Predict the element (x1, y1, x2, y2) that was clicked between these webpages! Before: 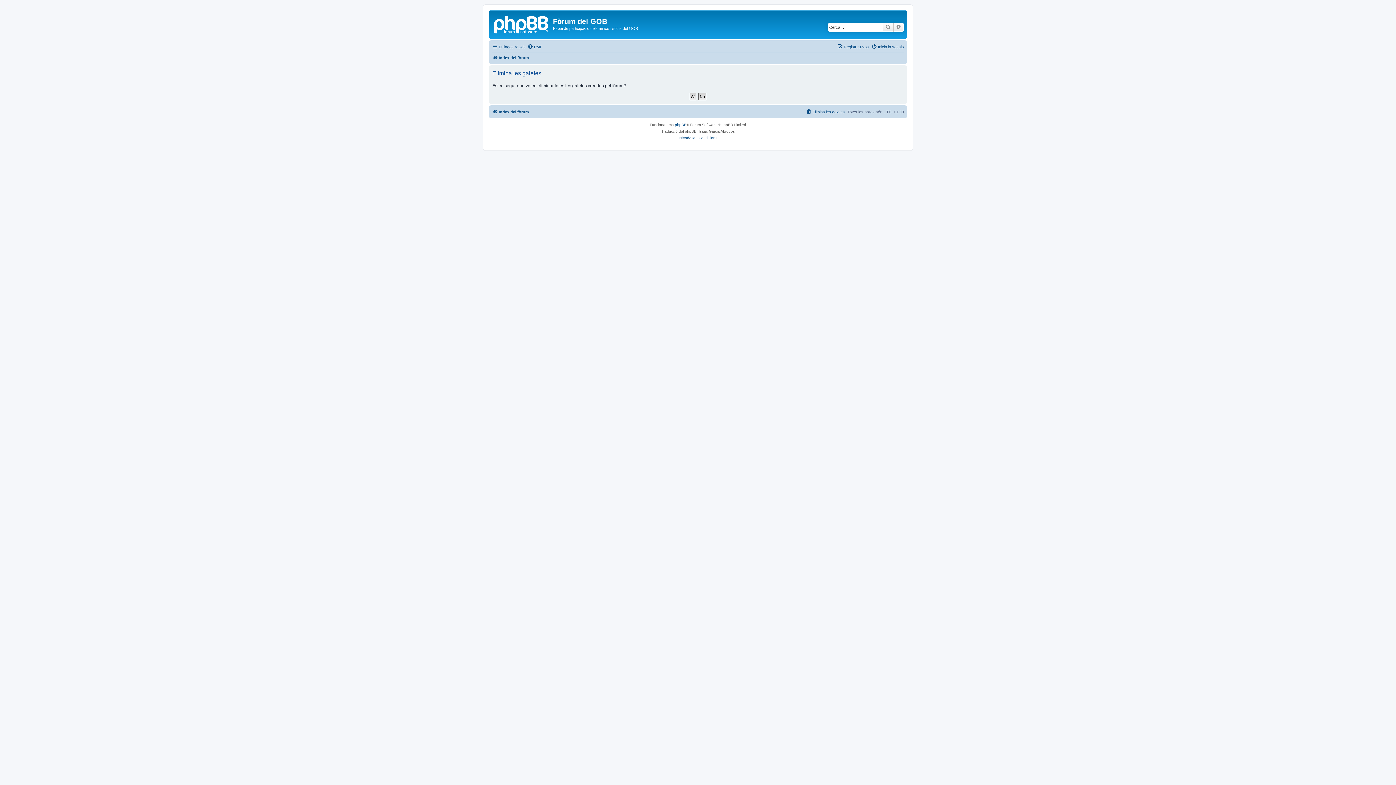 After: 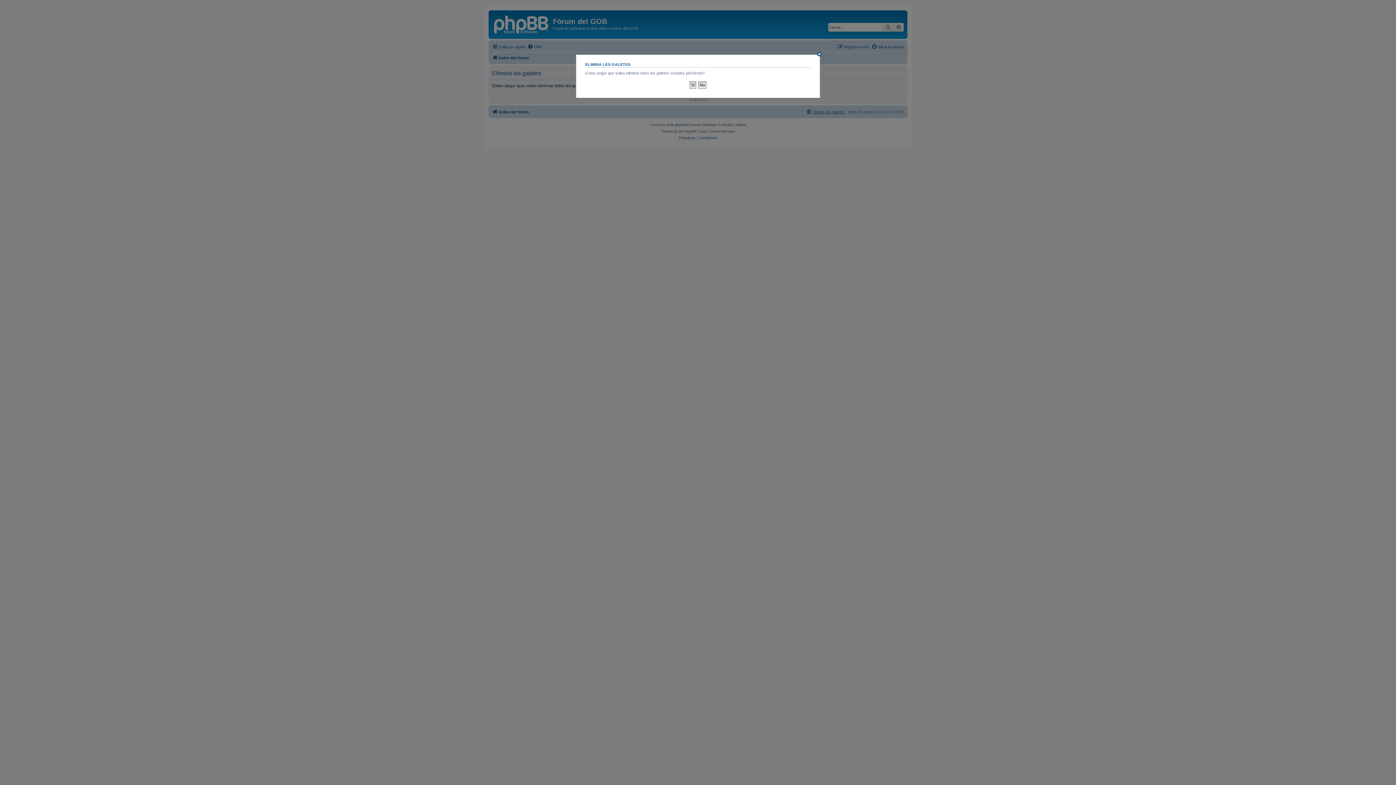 Action: bbox: (806, 107, 845, 116) label: Elimina les galetes